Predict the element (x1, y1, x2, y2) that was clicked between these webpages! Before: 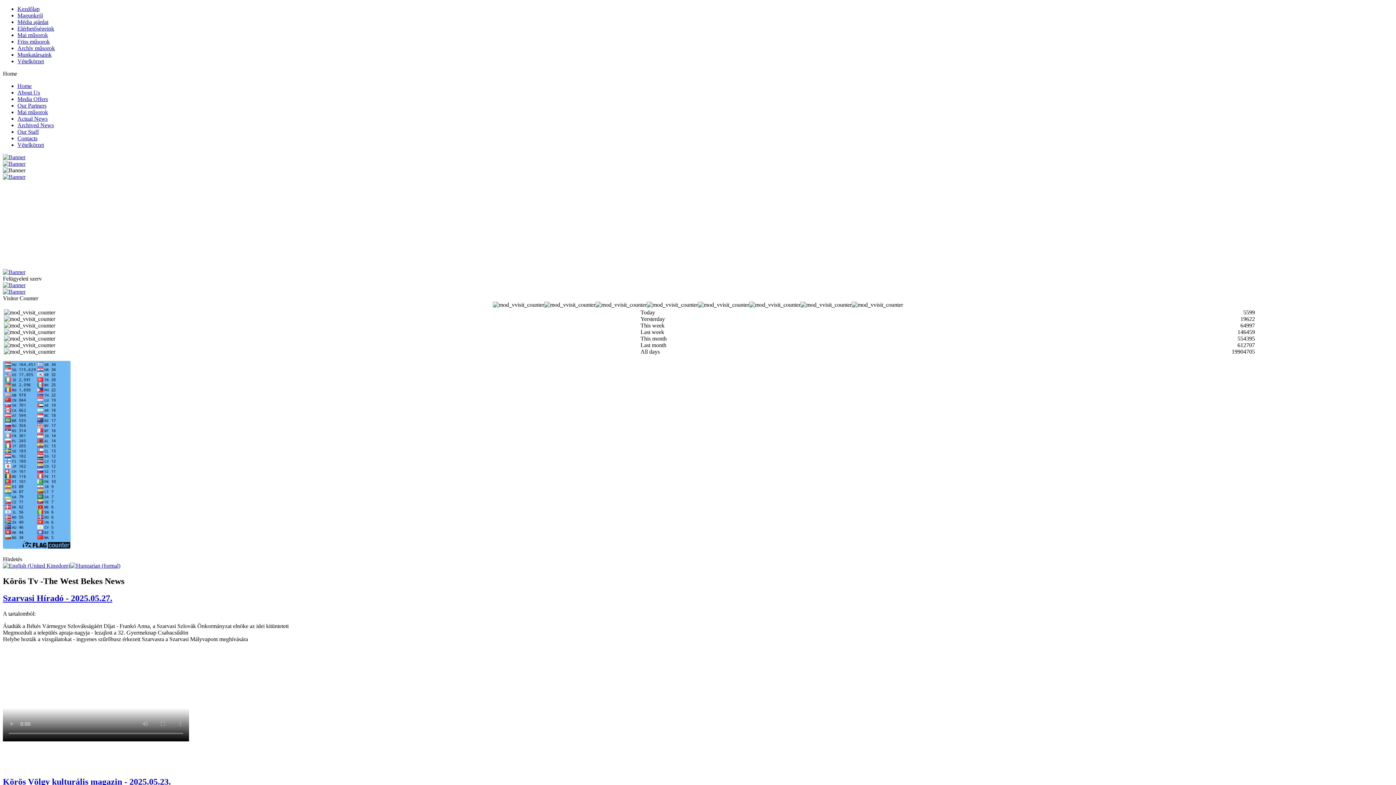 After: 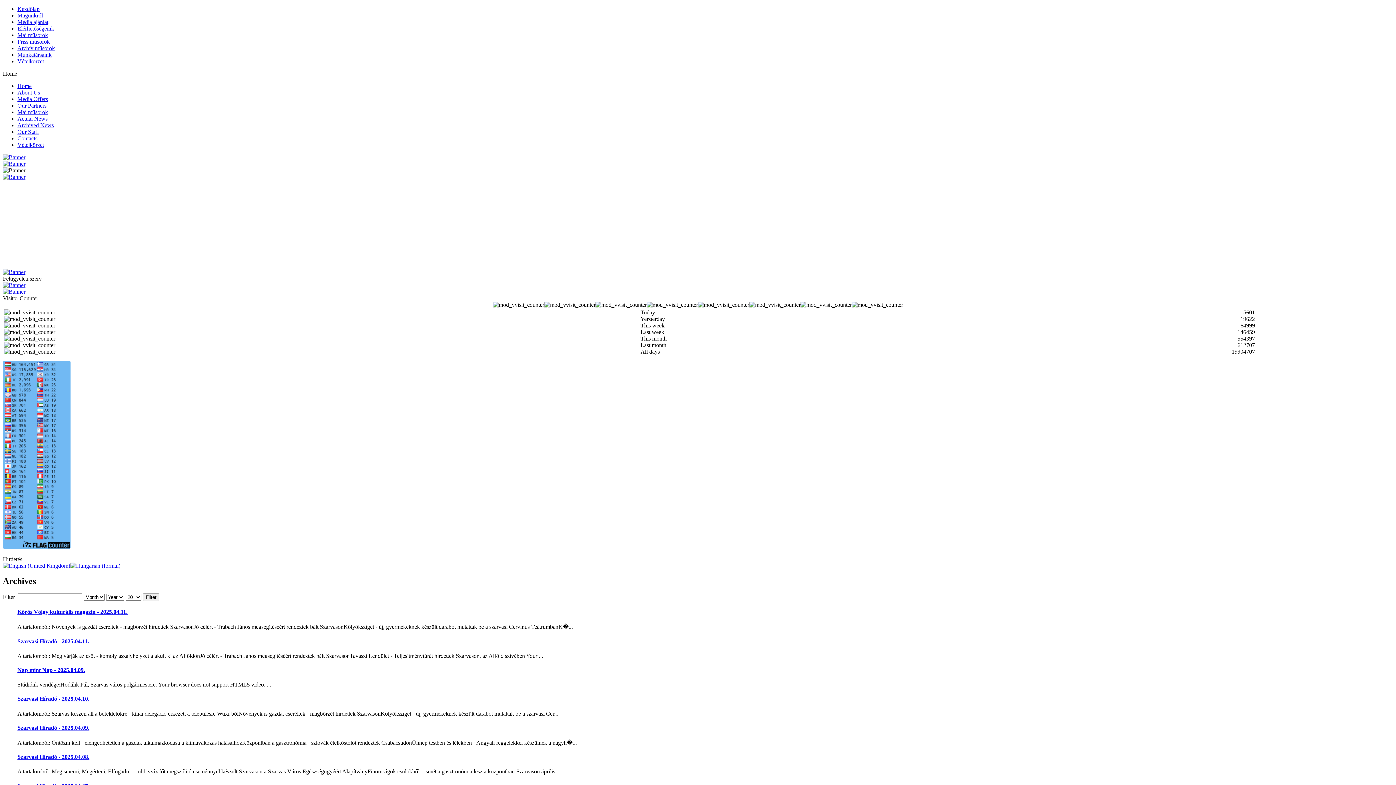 Action: bbox: (17, 122, 53, 128) label: Archived News